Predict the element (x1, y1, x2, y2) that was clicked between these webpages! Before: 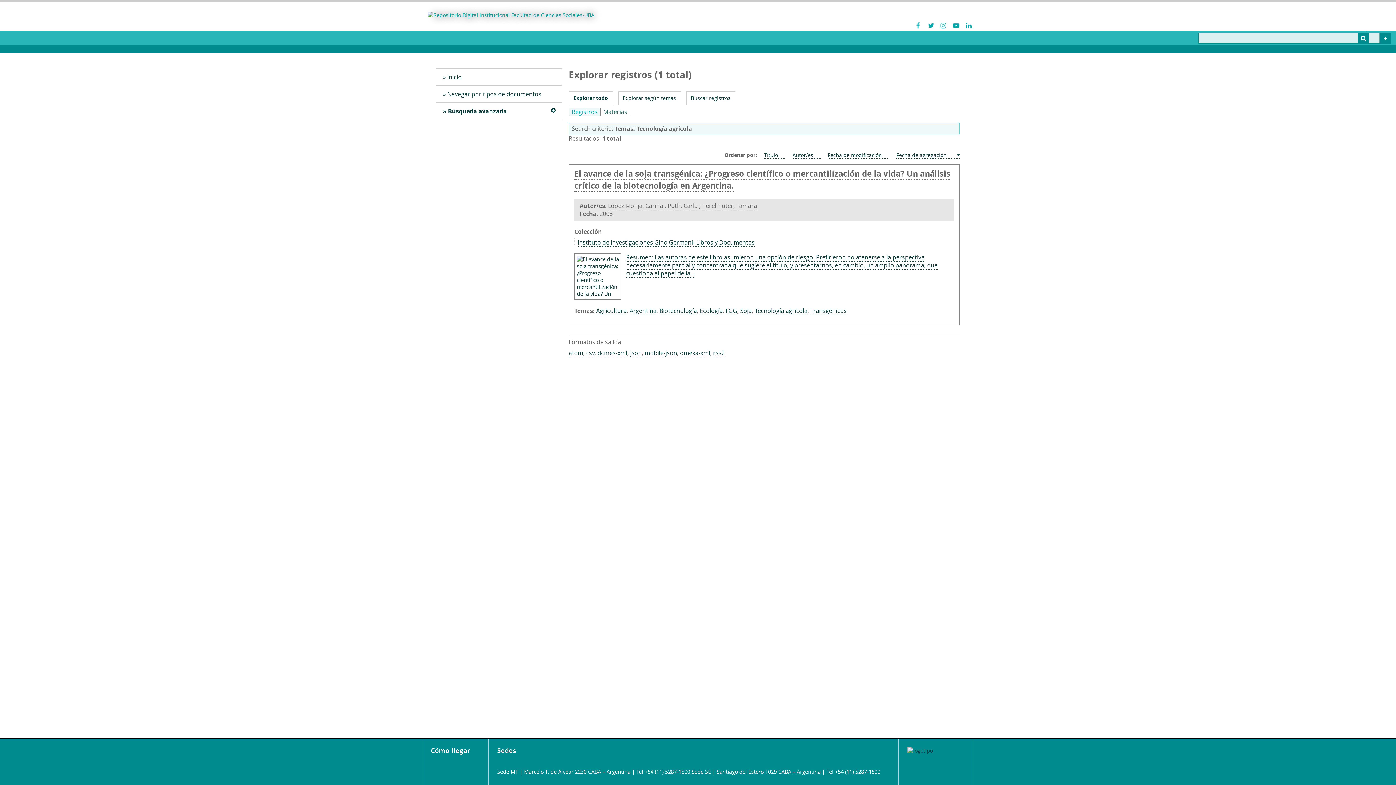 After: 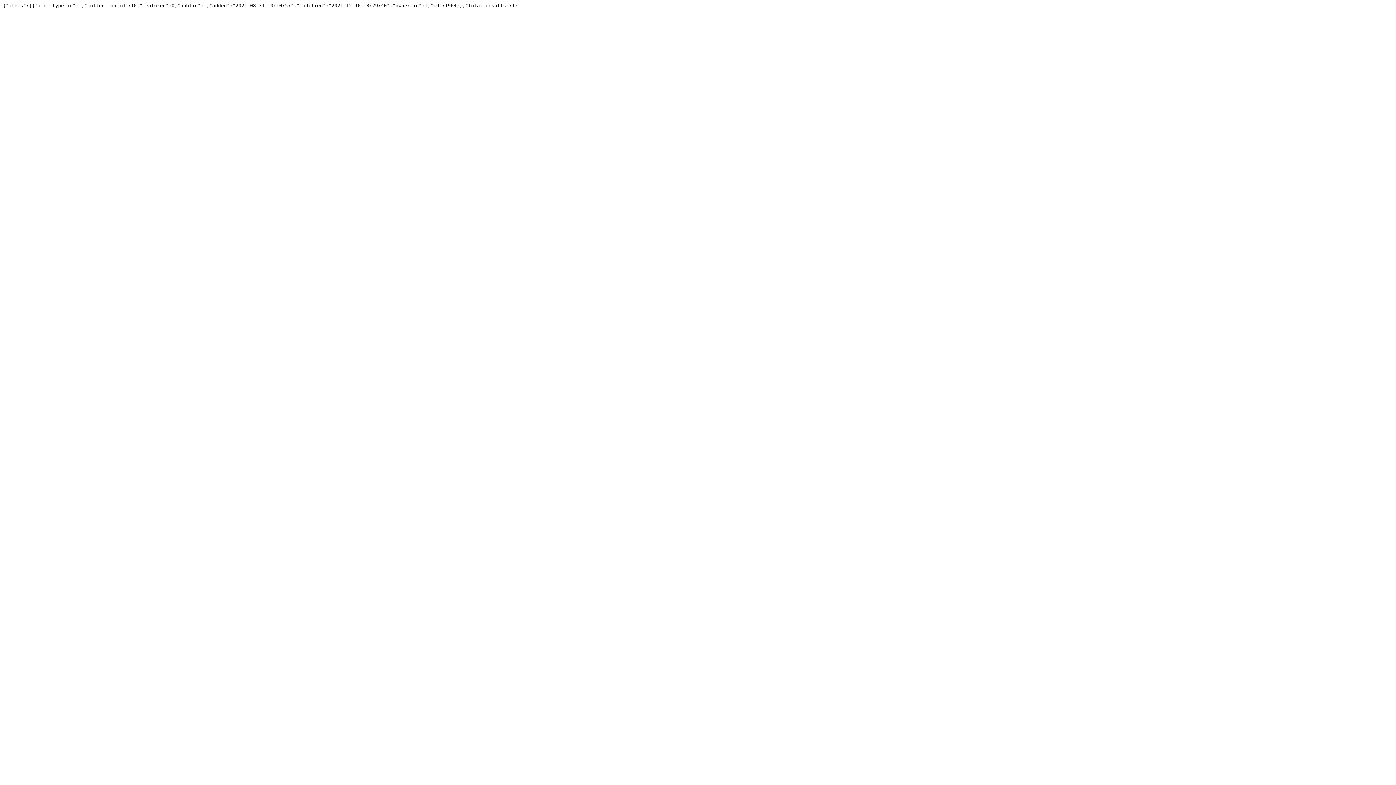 Action: bbox: (630, 349, 642, 357) label: json